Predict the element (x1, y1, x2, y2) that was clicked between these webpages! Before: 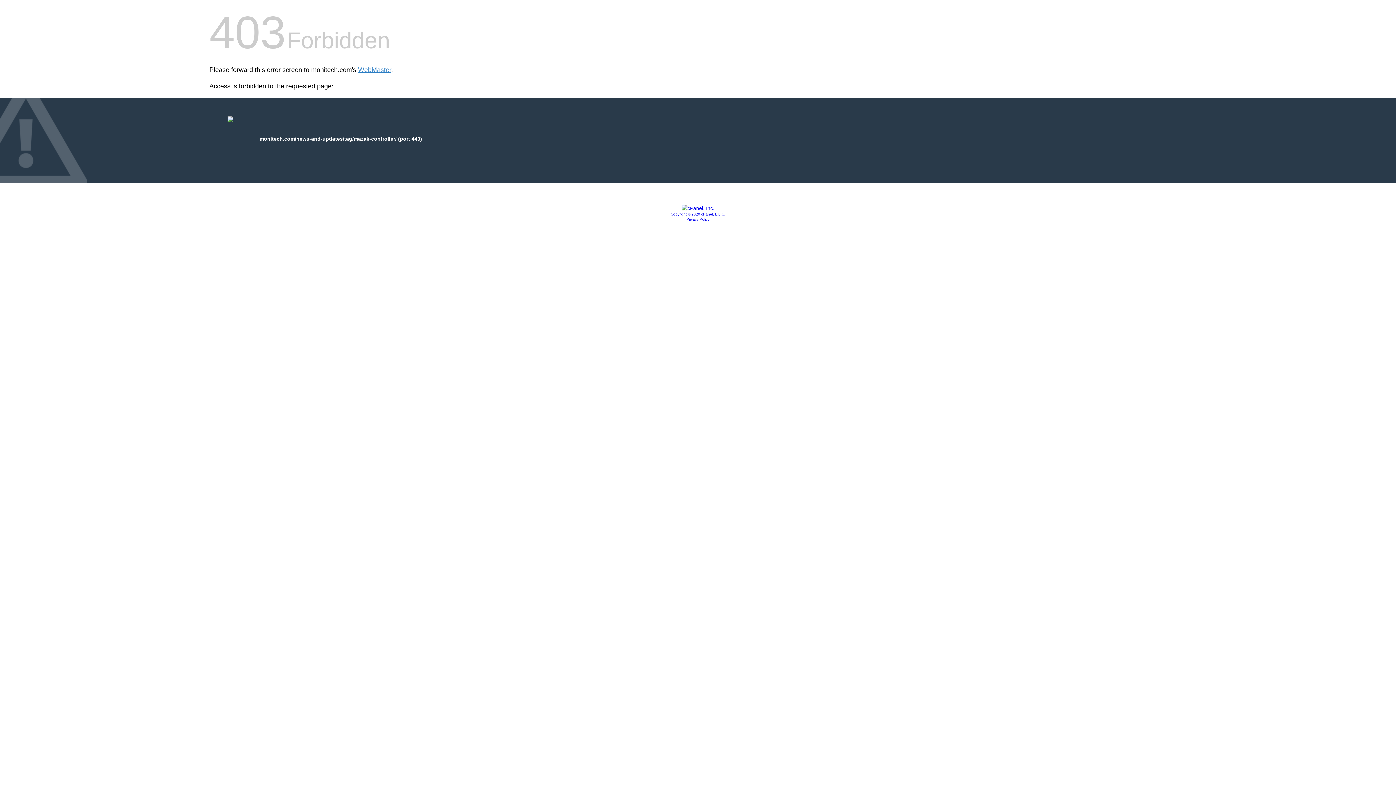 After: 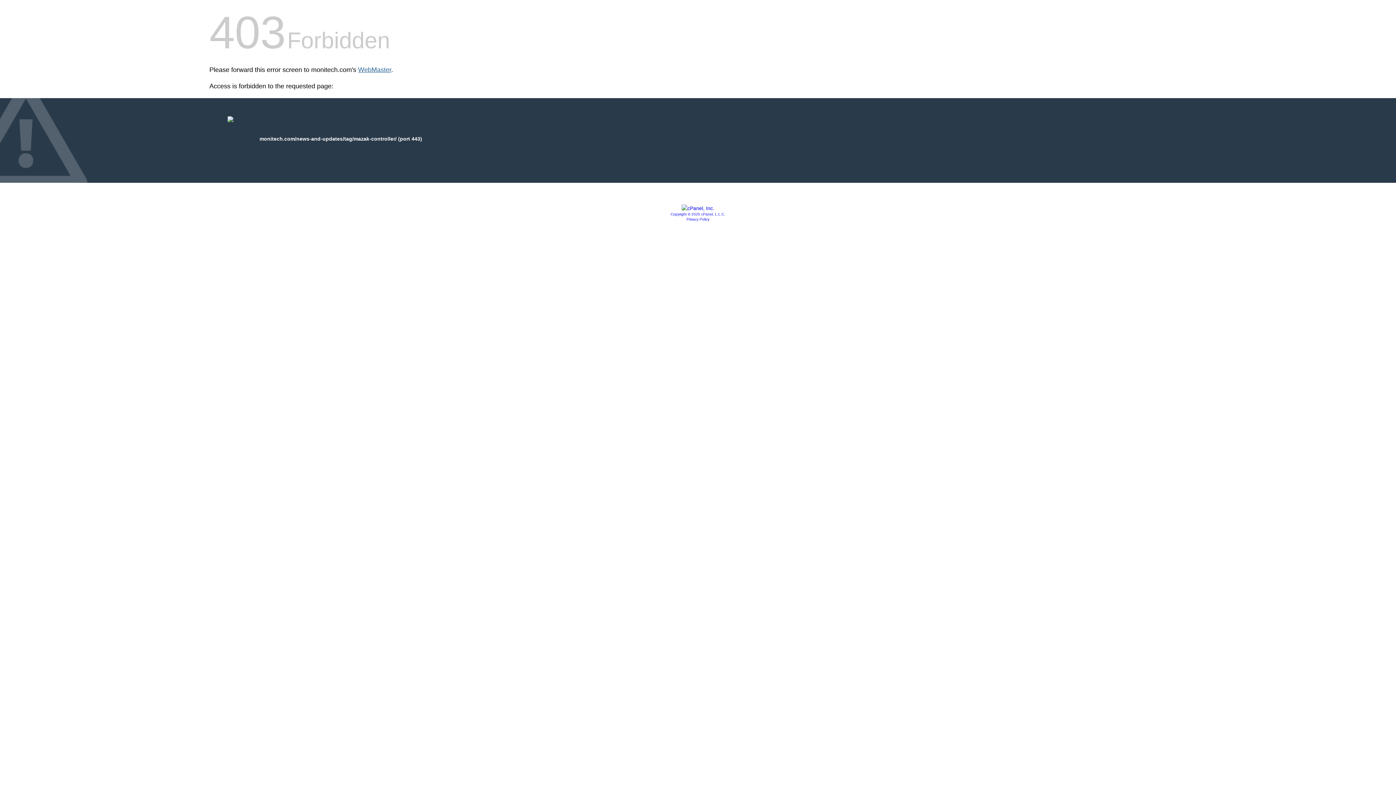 Action: label: WebMaster bbox: (358, 66, 391, 73)